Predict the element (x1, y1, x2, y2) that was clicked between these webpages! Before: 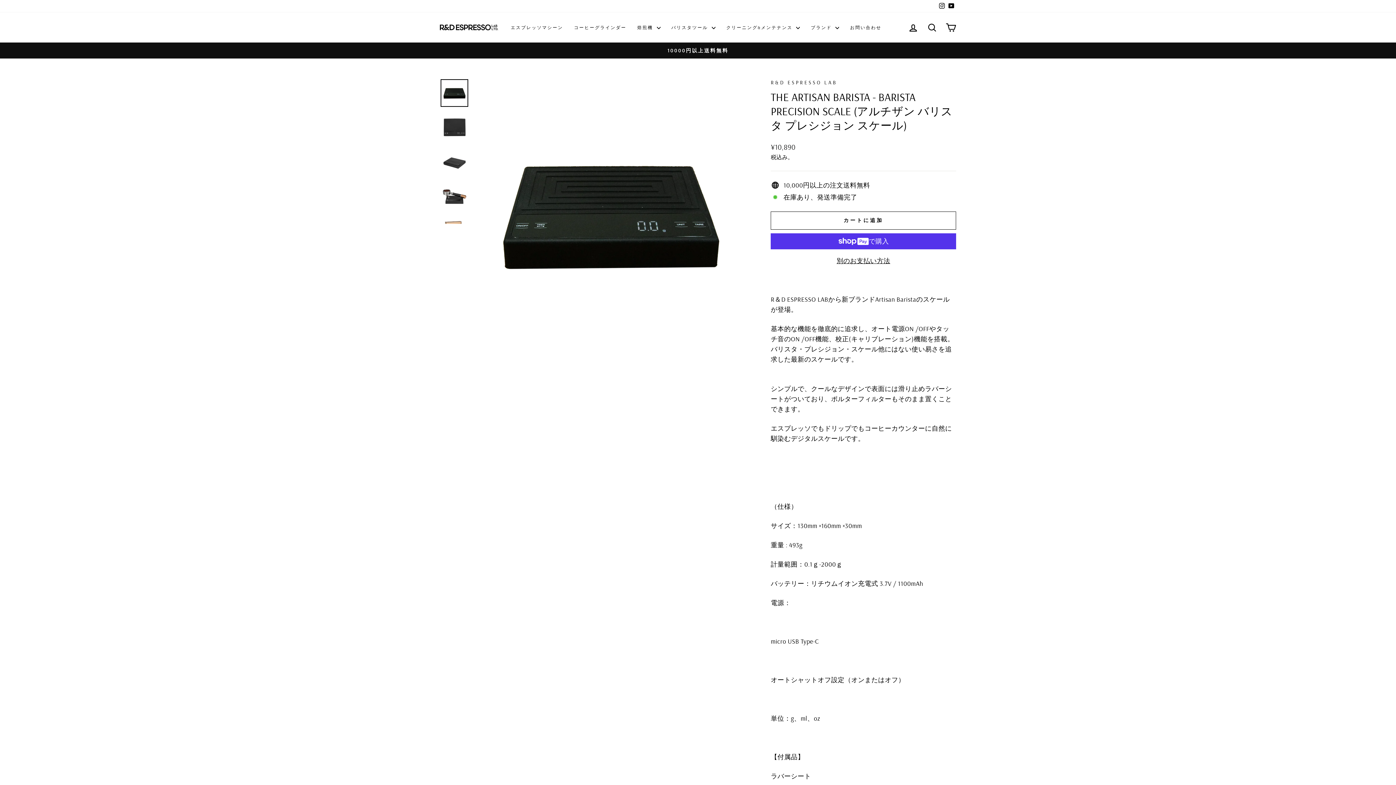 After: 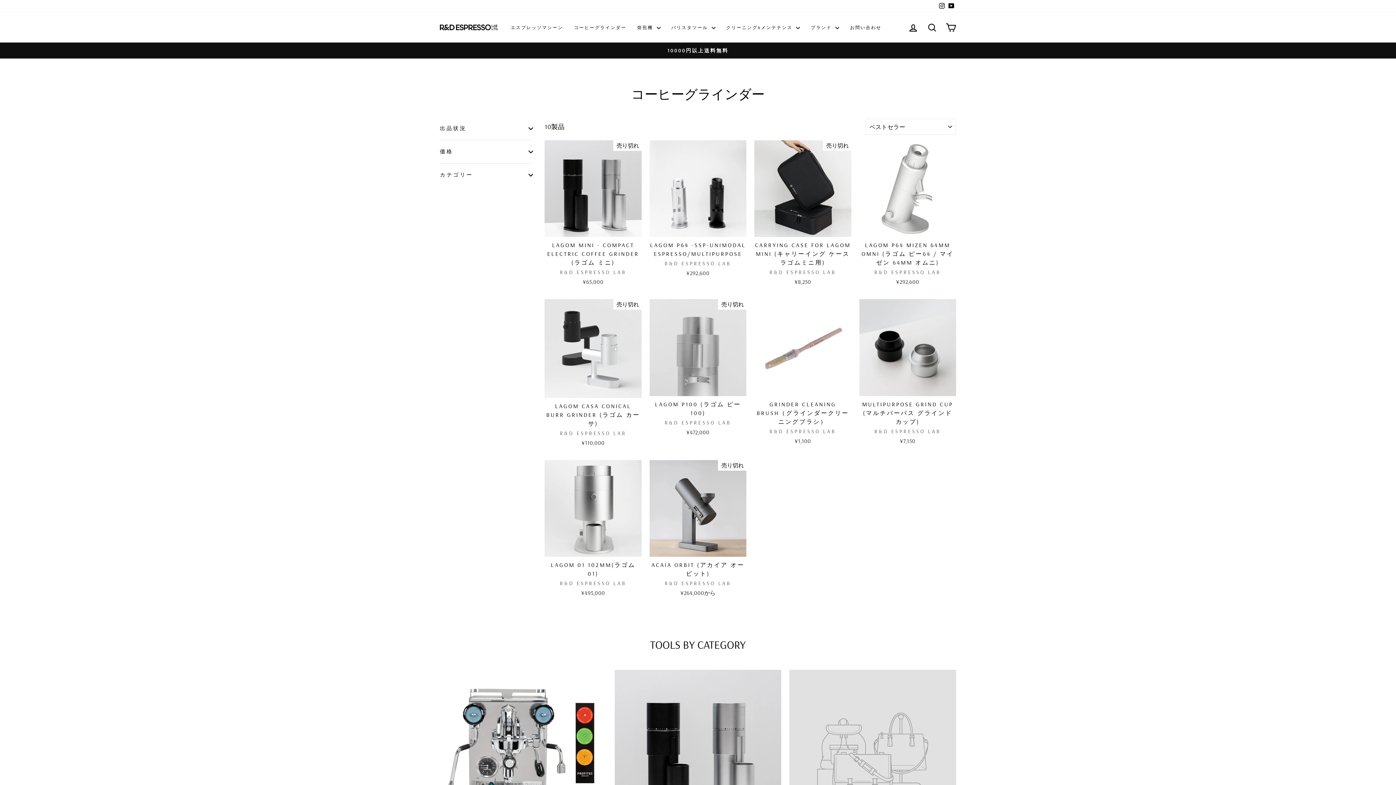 Action: label: コーヒーグラインダー bbox: (568, 21, 632, 33)